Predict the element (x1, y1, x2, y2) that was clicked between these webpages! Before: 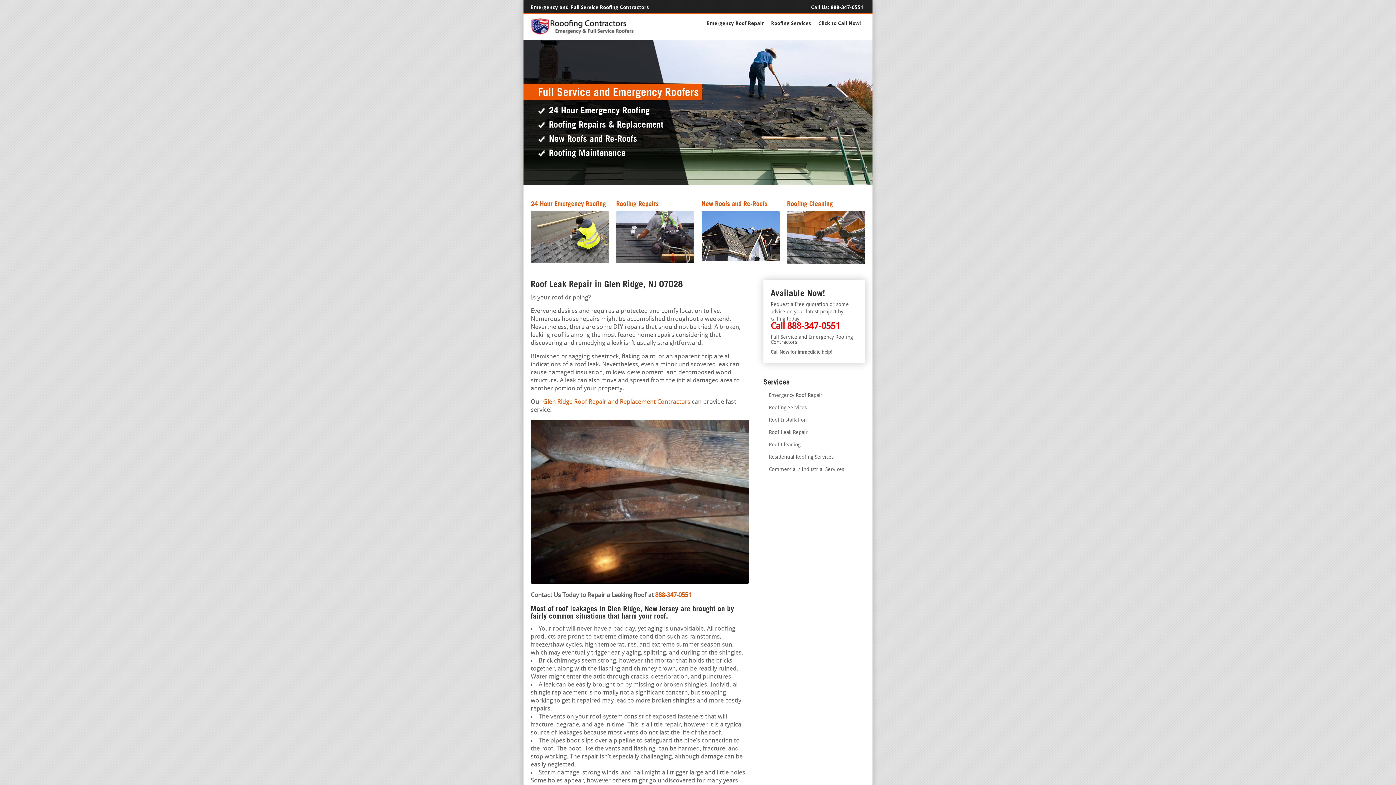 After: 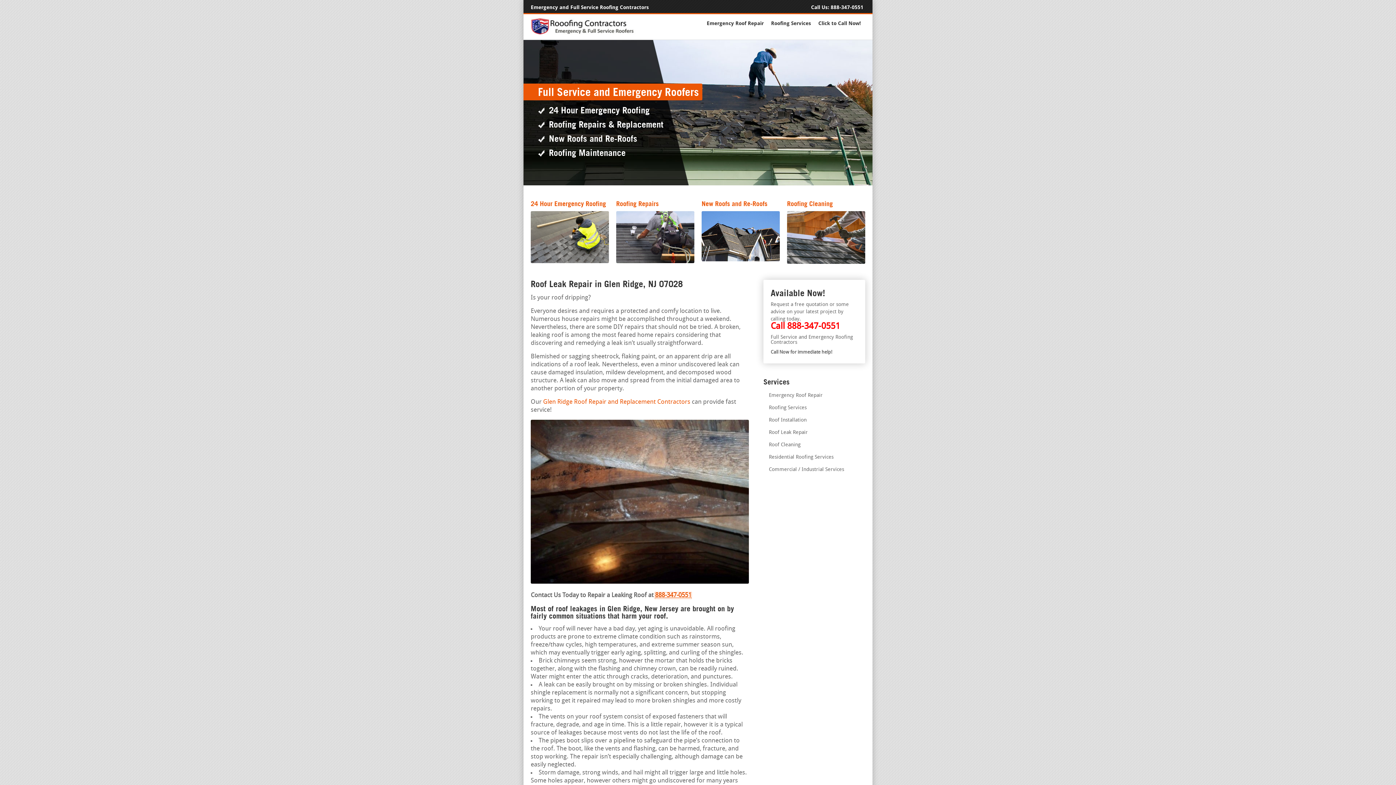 Action: bbox: (655, 592, 691, 598) label: 888-347-0551